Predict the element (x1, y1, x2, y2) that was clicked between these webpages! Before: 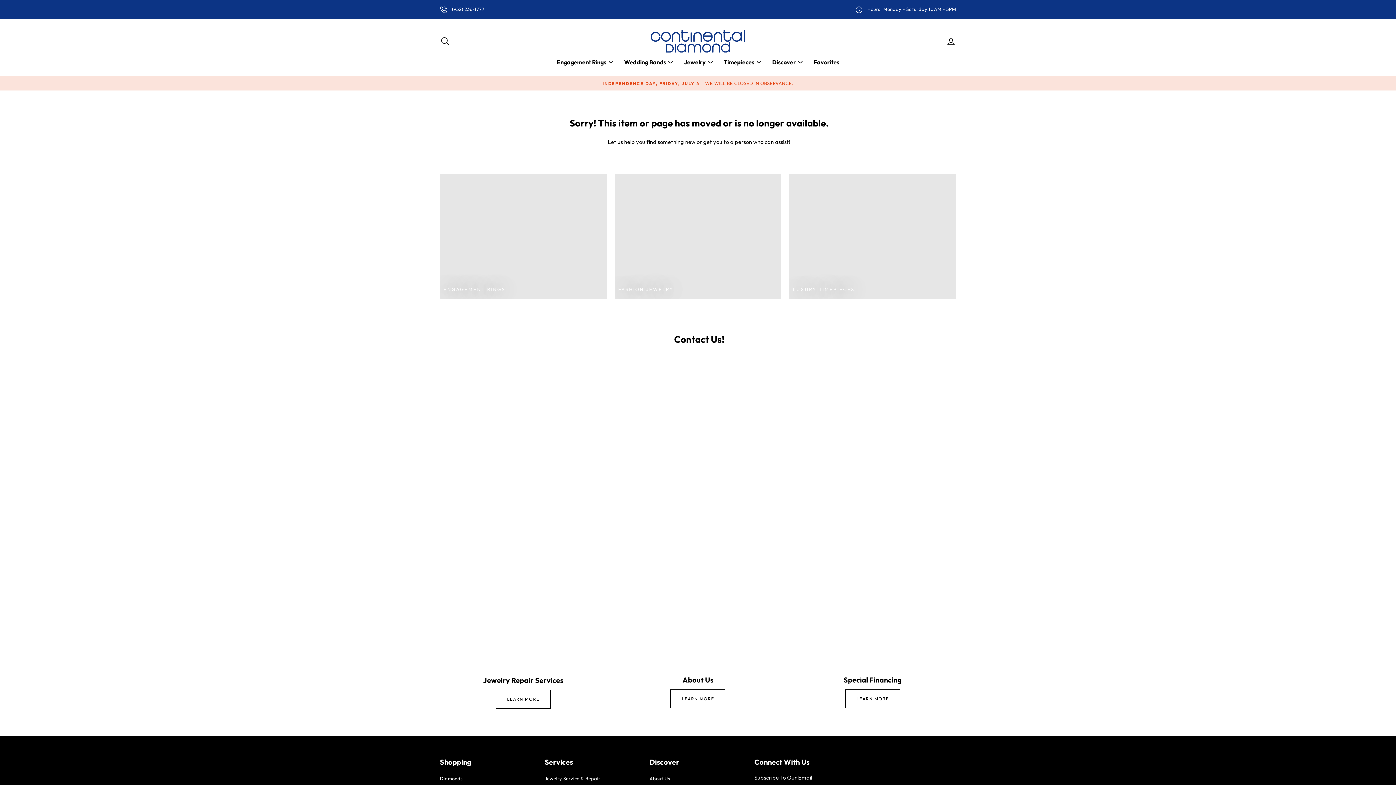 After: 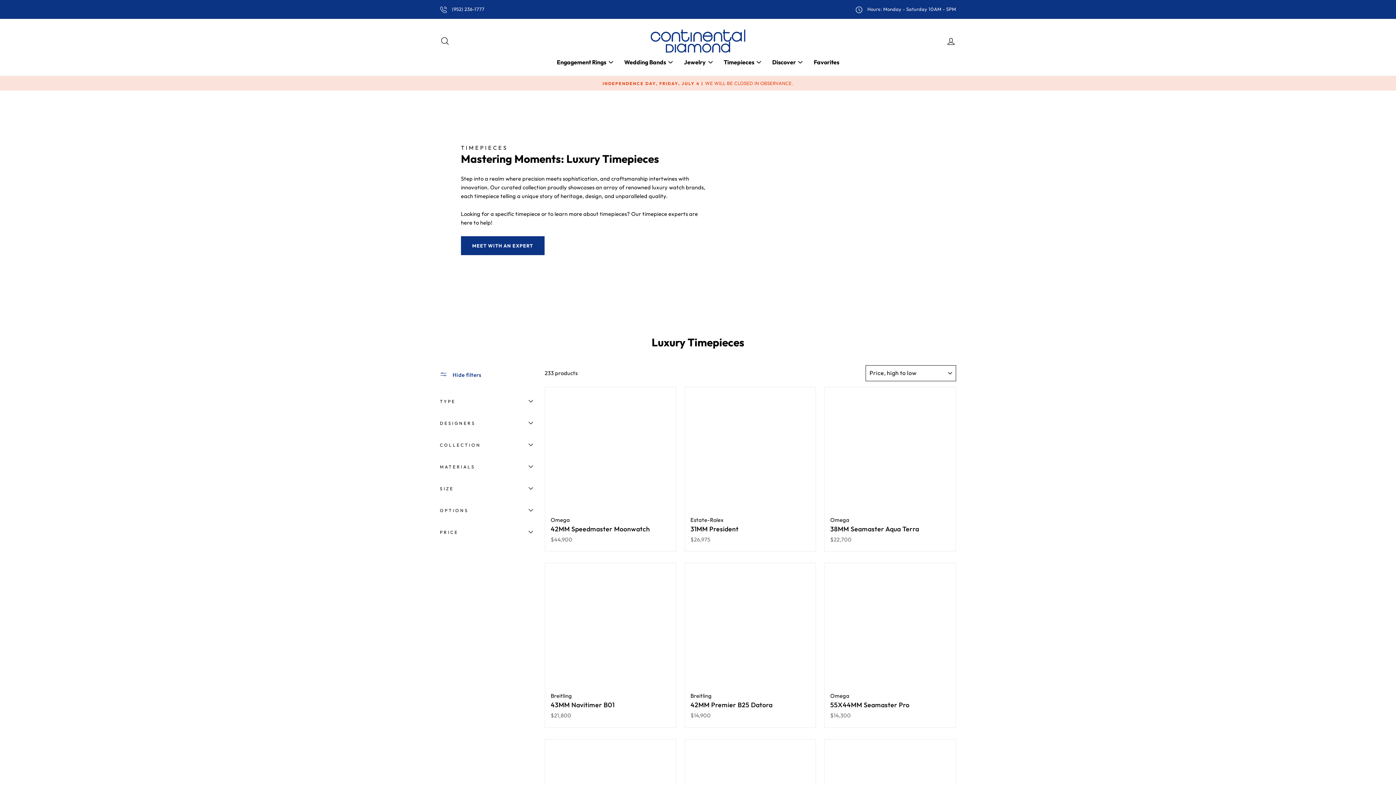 Action: bbox: (789, 173, 956, 298) label: LUXURY TIMEPIECES